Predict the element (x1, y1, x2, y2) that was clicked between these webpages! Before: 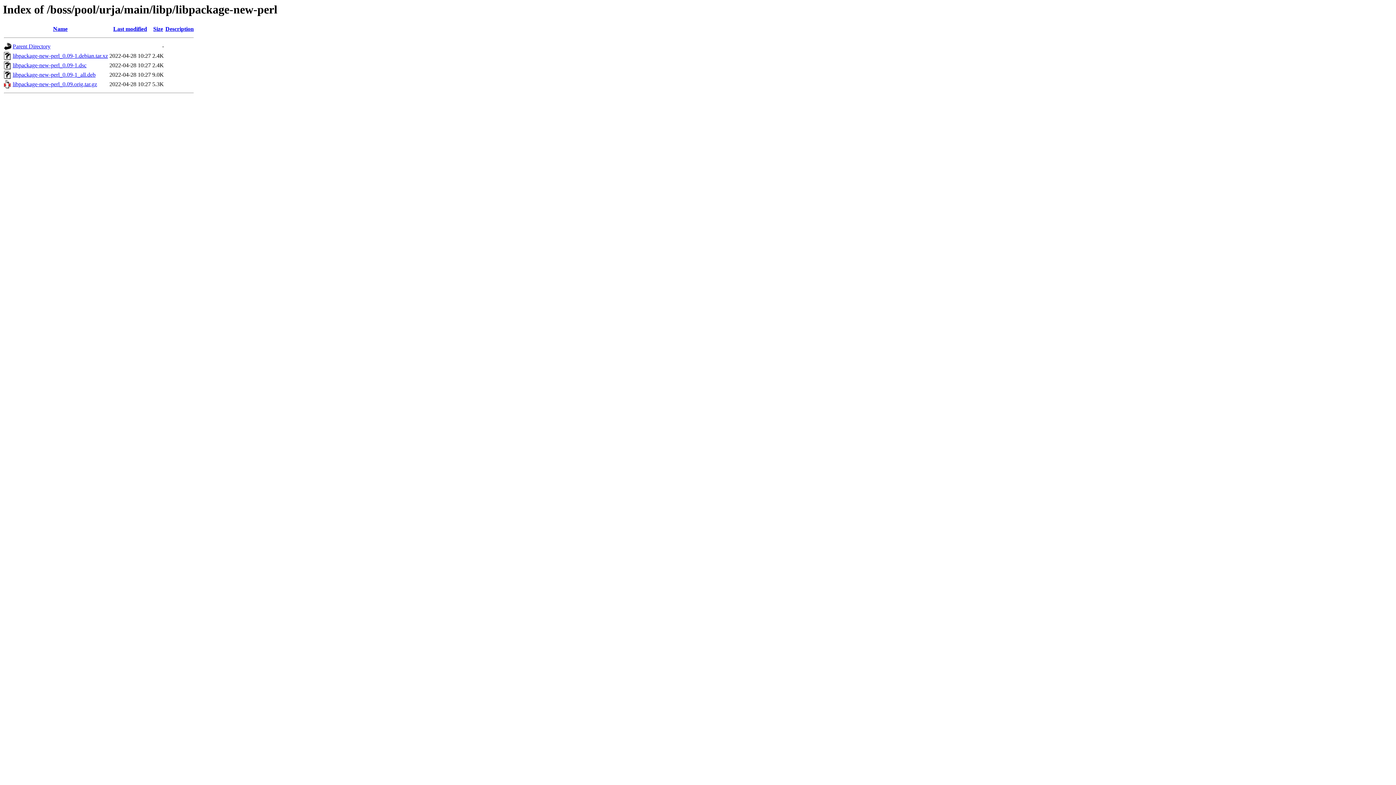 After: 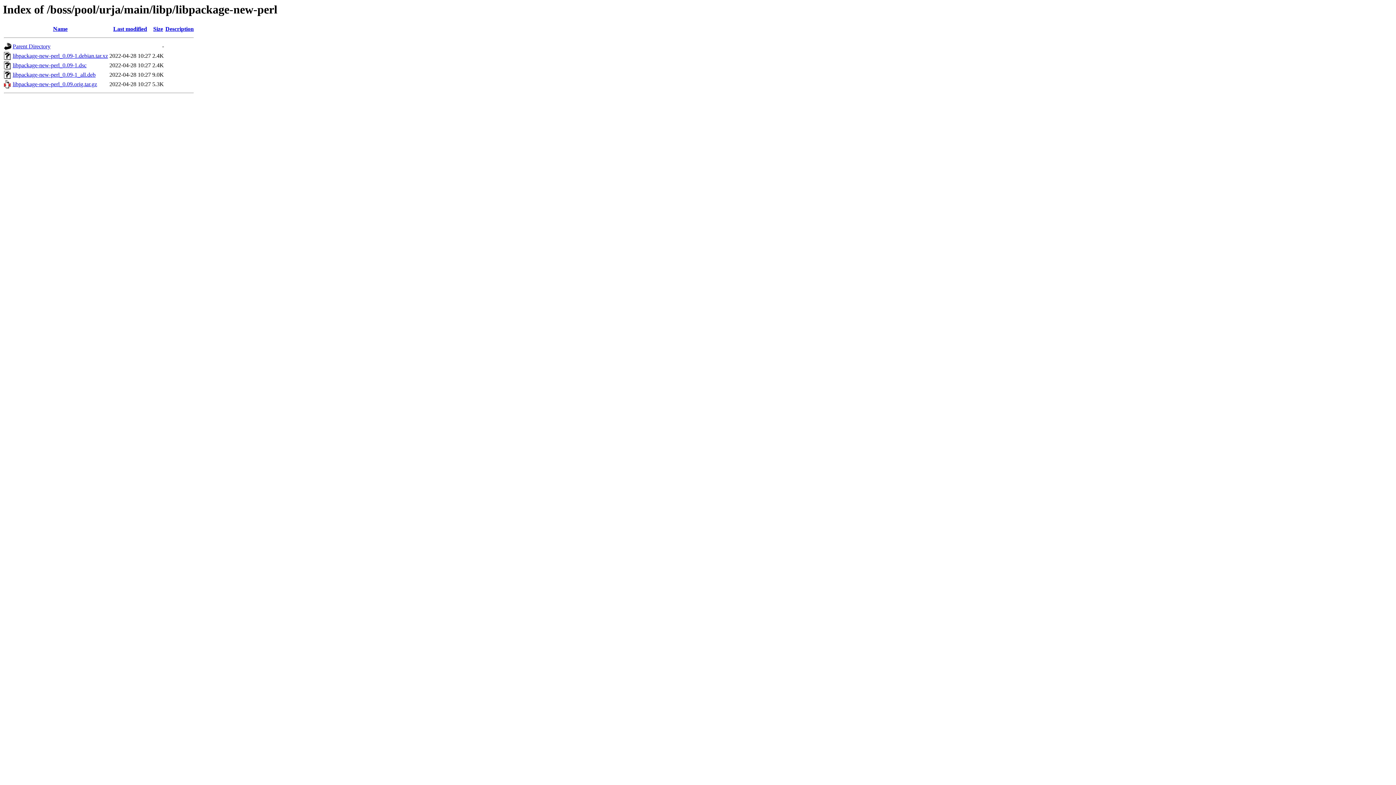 Action: label: Description bbox: (165, 25, 193, 32)